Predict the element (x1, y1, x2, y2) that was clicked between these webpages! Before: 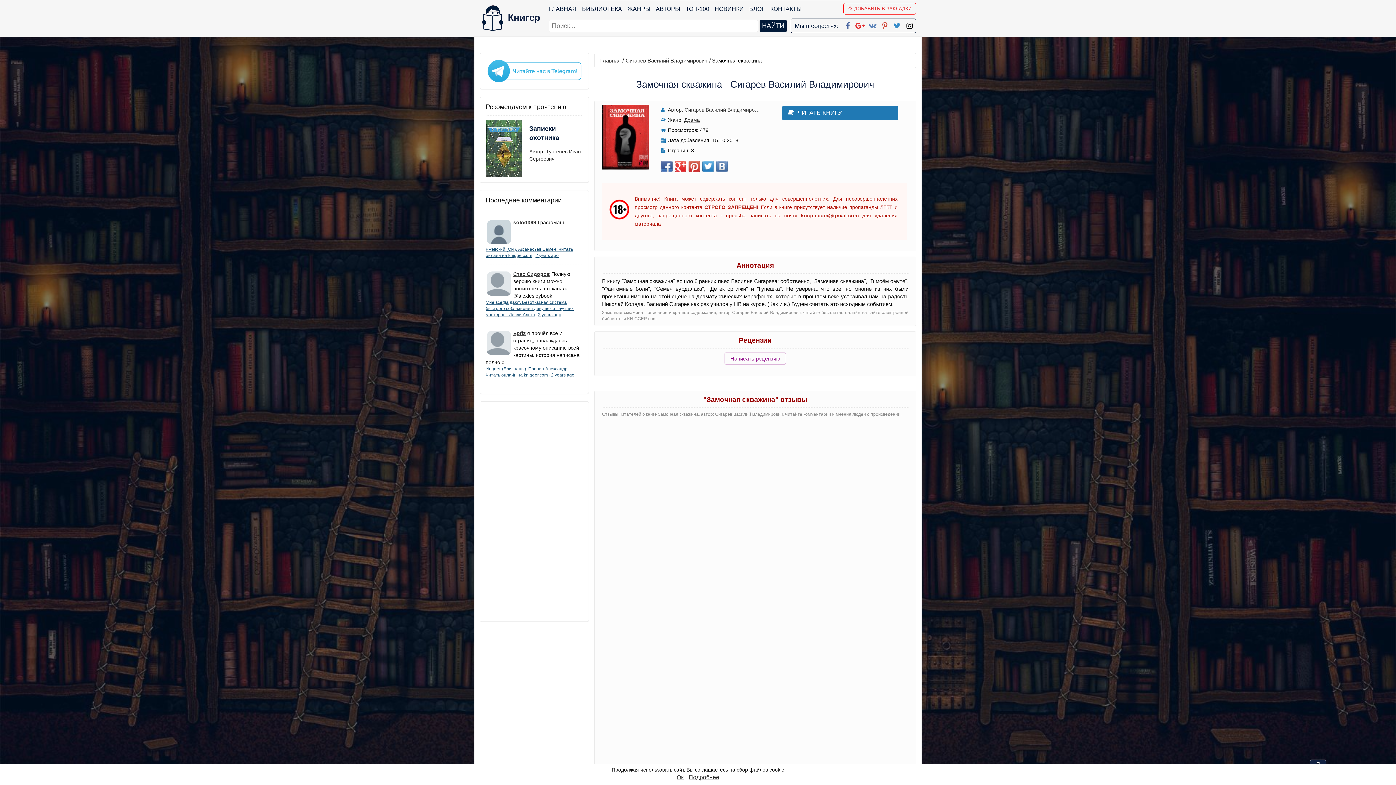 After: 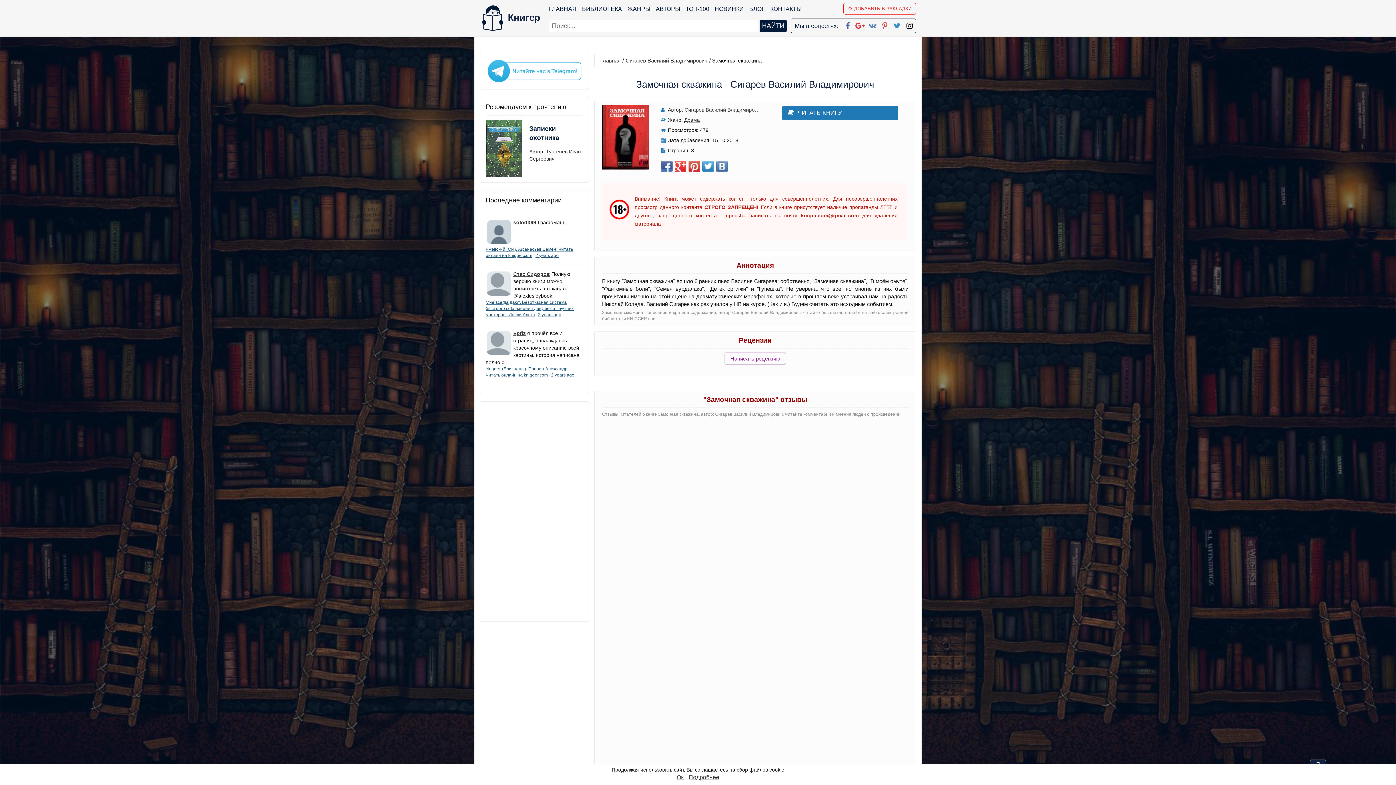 Action: bbox: (716, 160, 728, 172)